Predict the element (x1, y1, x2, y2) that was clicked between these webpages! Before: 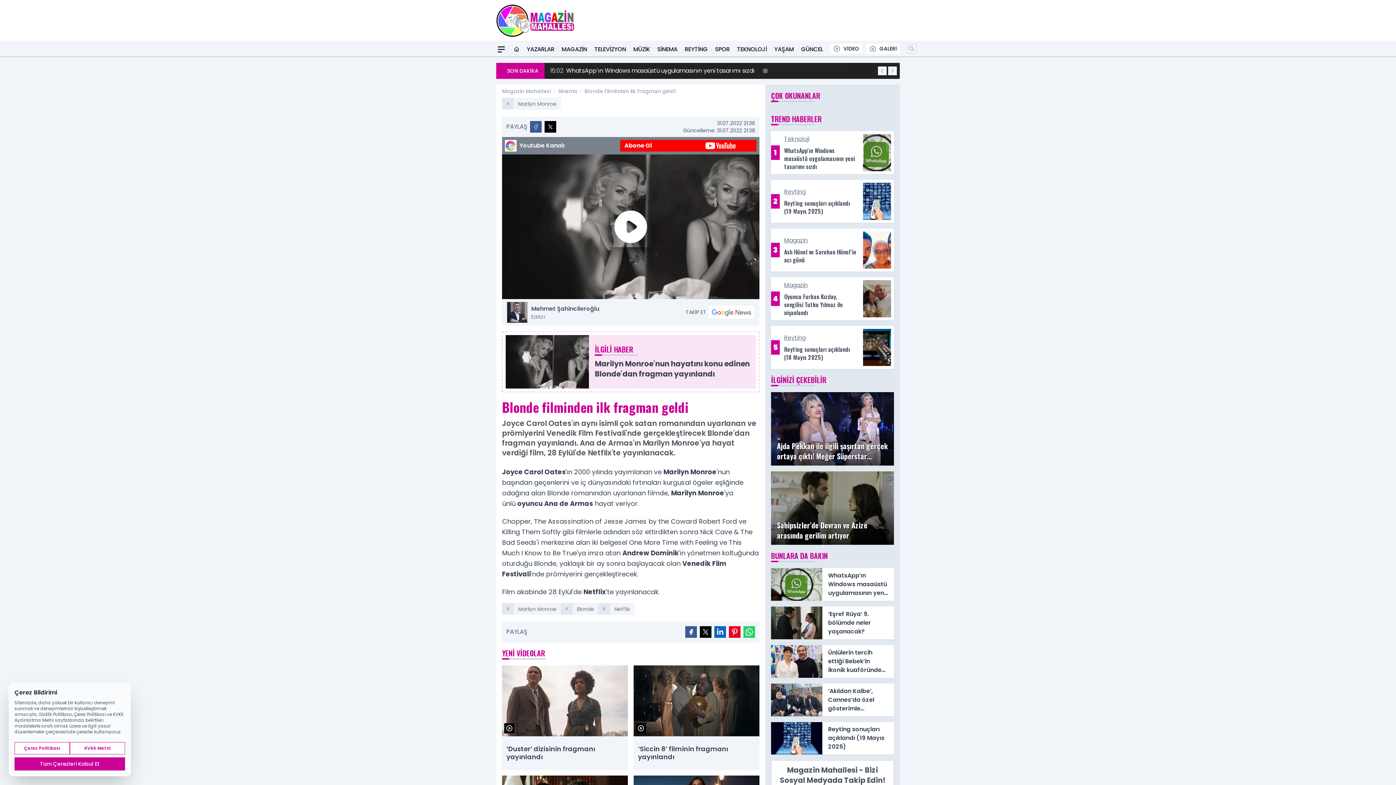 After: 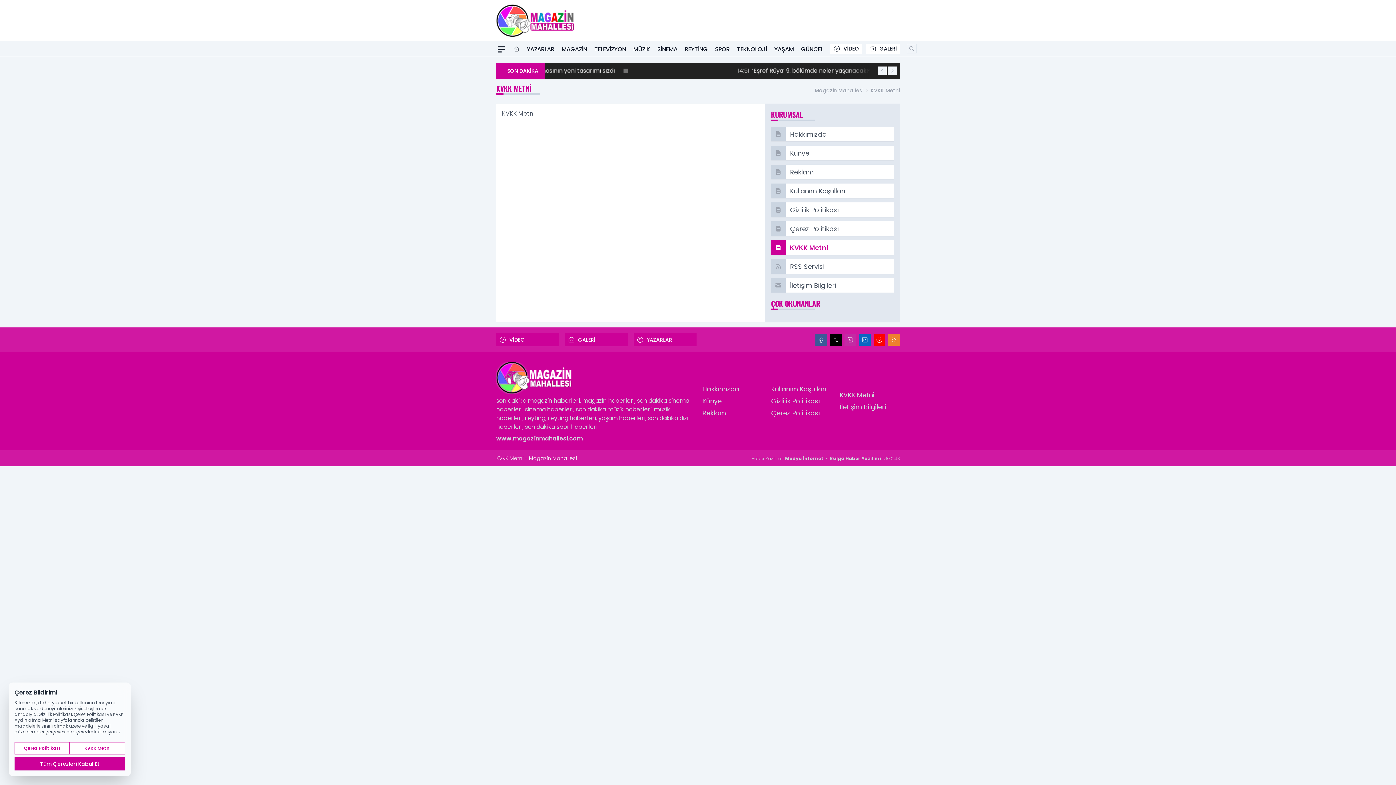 Action: bbox: (69, 742, 125, 754) label: KVKK Metni